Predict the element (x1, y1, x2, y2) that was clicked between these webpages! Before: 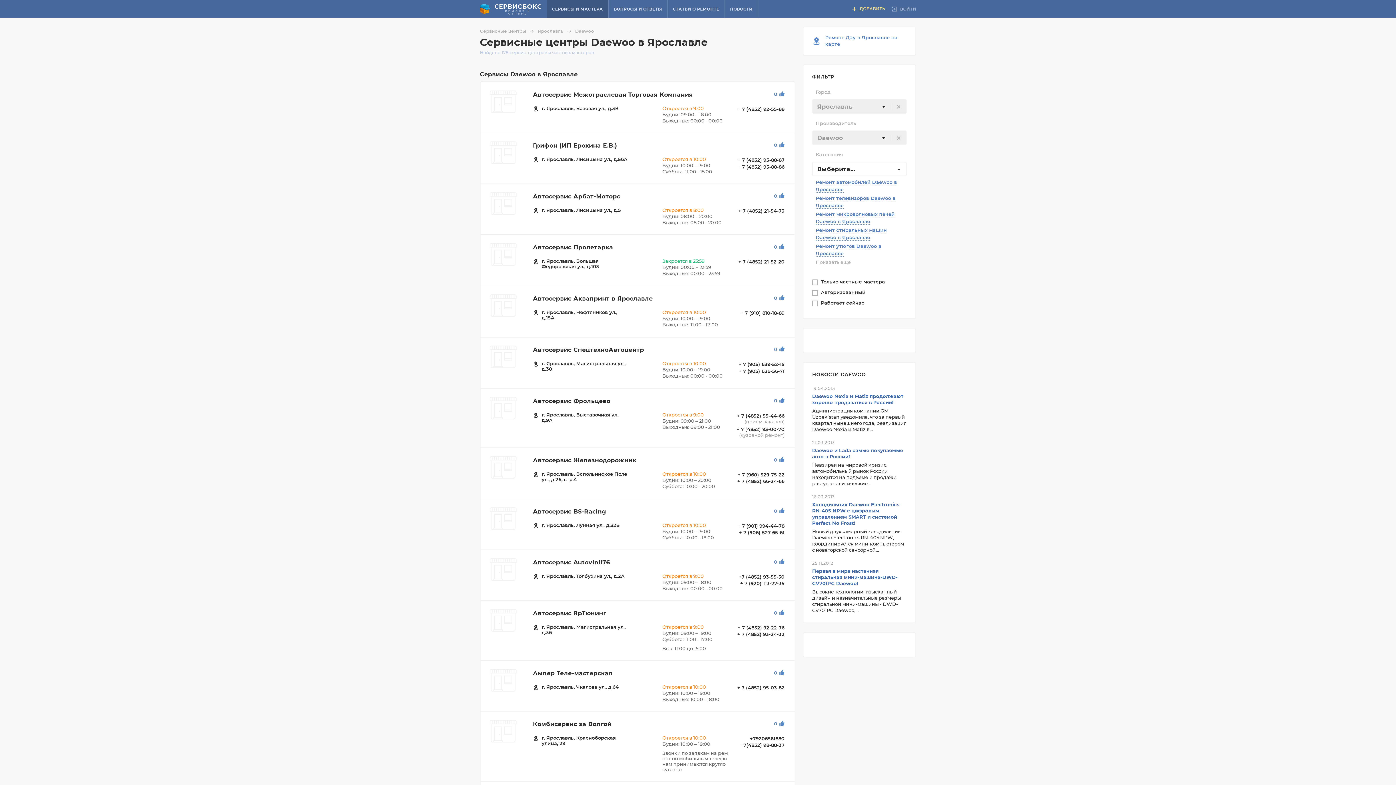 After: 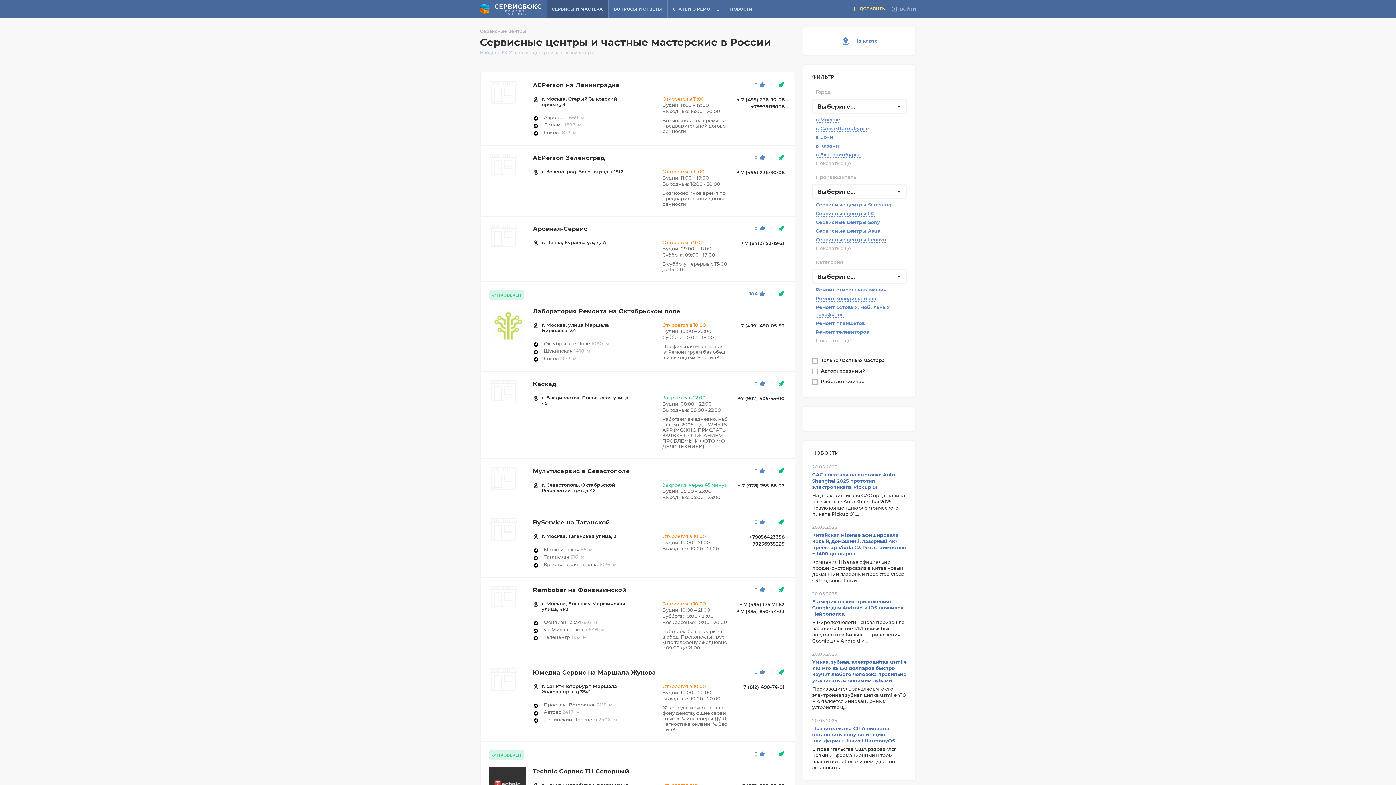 Action: label: СЕРВИСЫ И МАСТЕРА bbox: (547, 0, 608, 18)